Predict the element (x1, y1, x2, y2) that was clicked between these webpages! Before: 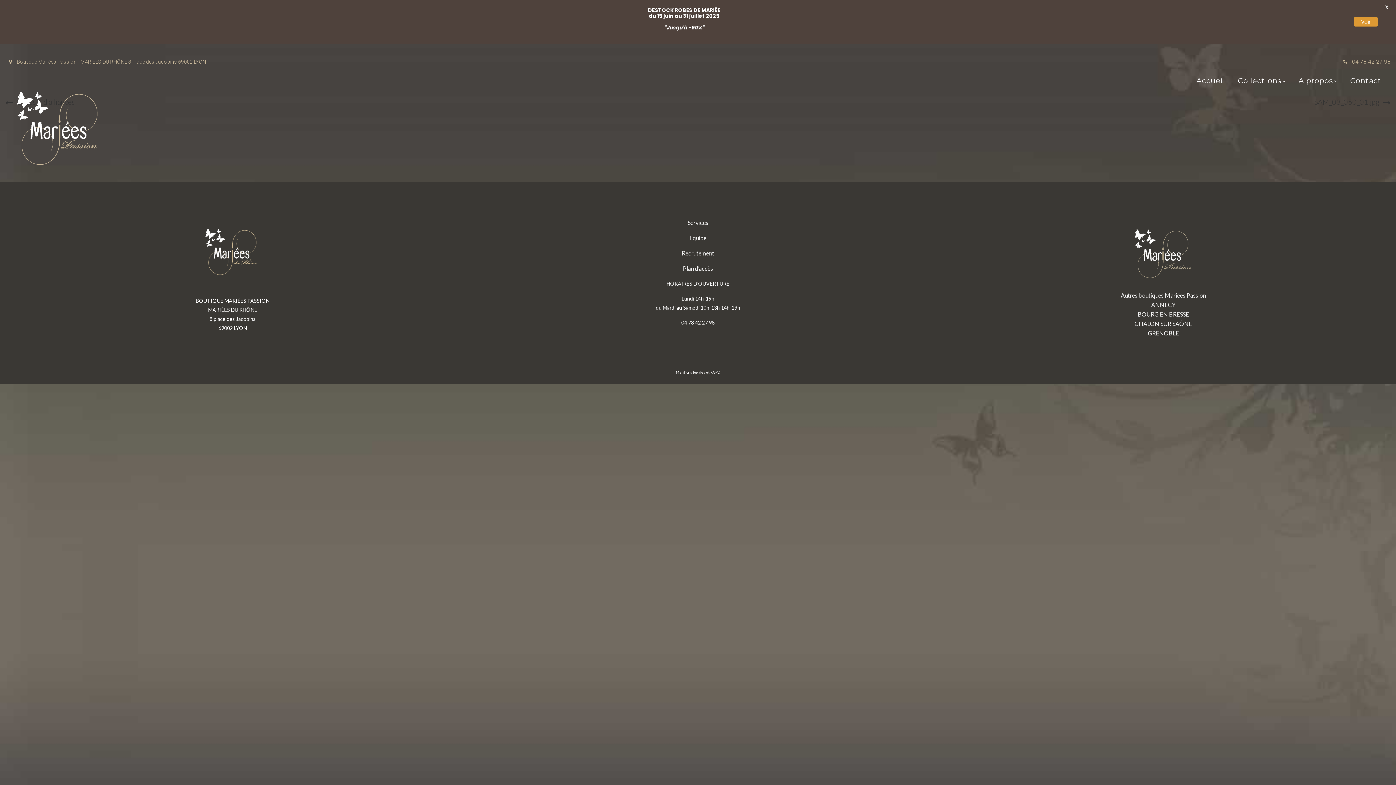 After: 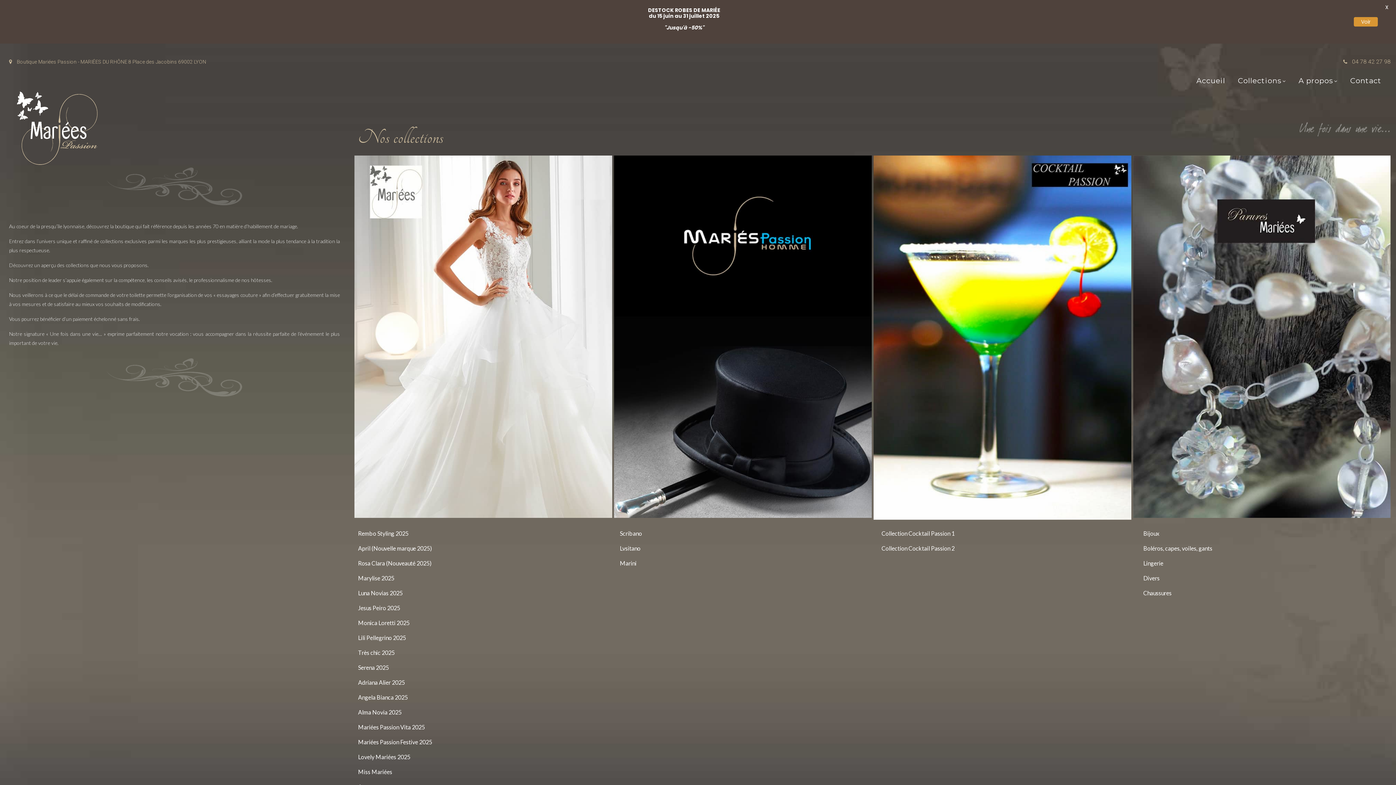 Action: bbox: (1234, 76, 1289, 85) label: Collections